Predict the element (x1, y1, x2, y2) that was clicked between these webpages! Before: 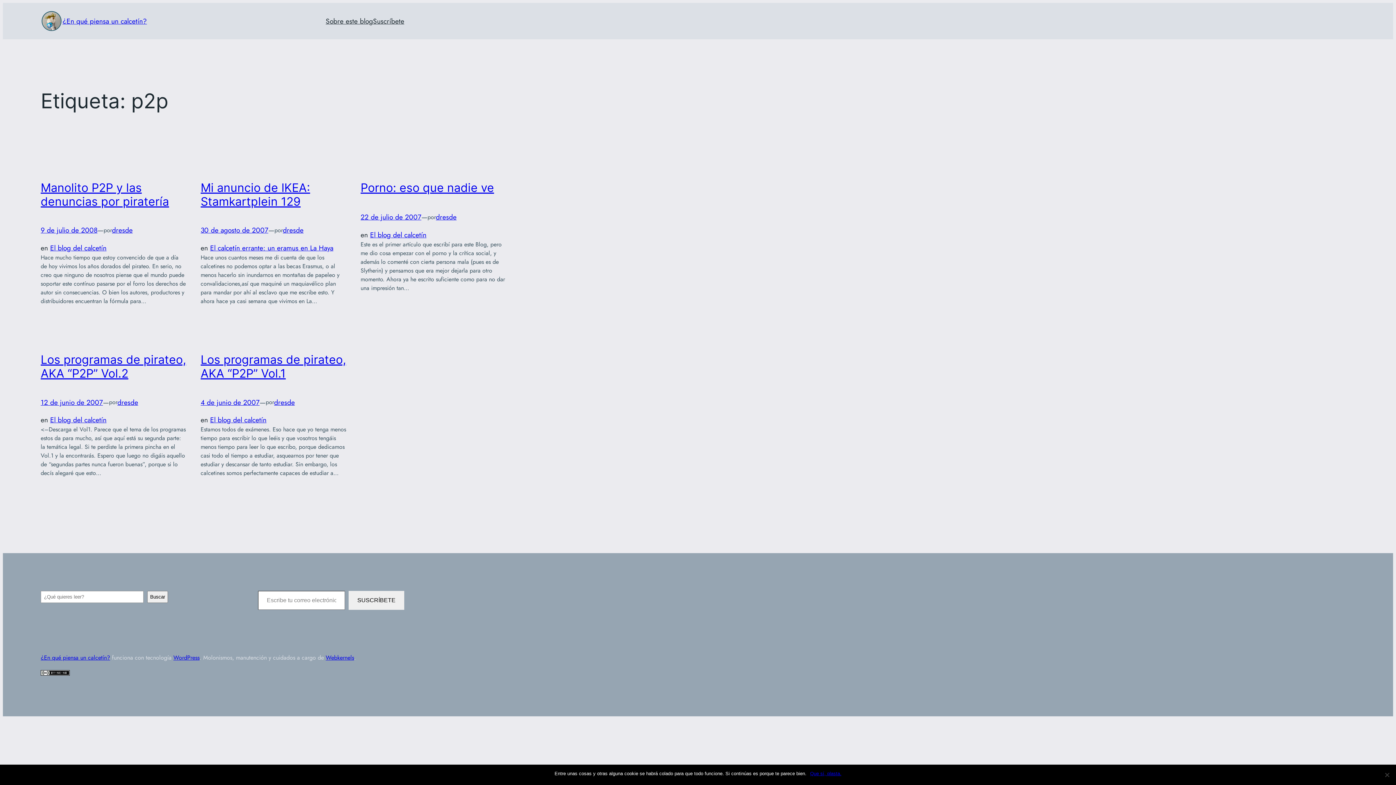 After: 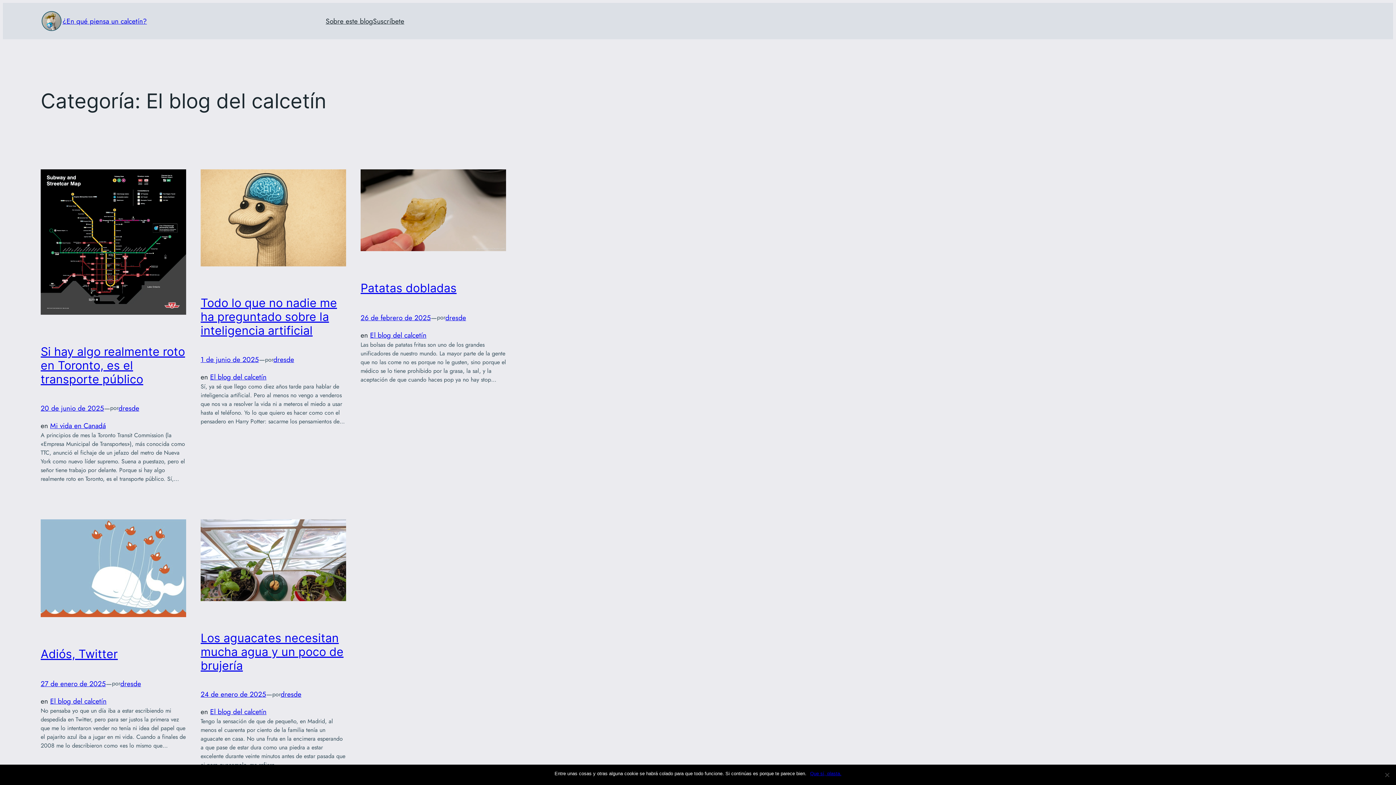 Action: label: El blog del calcetín bbox: (210, 414, 266, 425)